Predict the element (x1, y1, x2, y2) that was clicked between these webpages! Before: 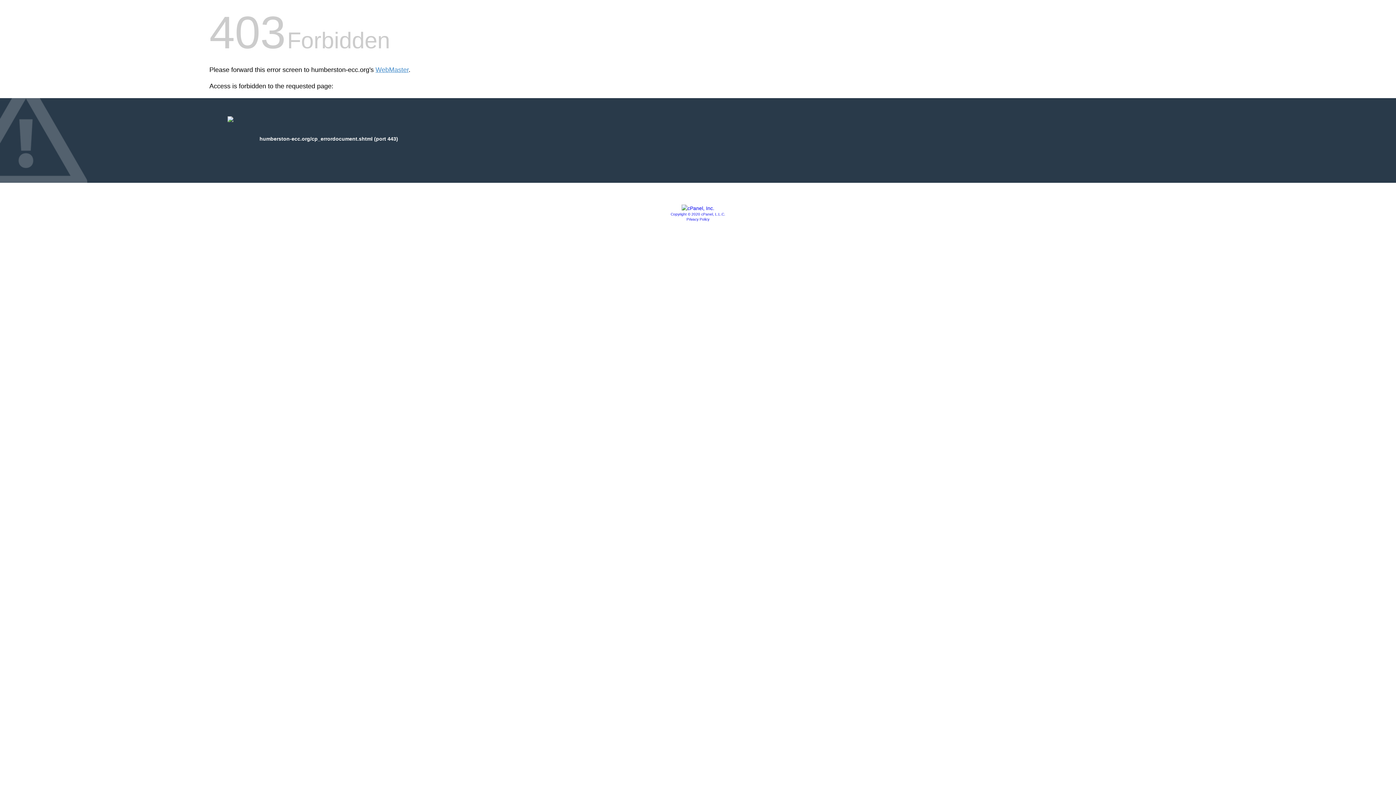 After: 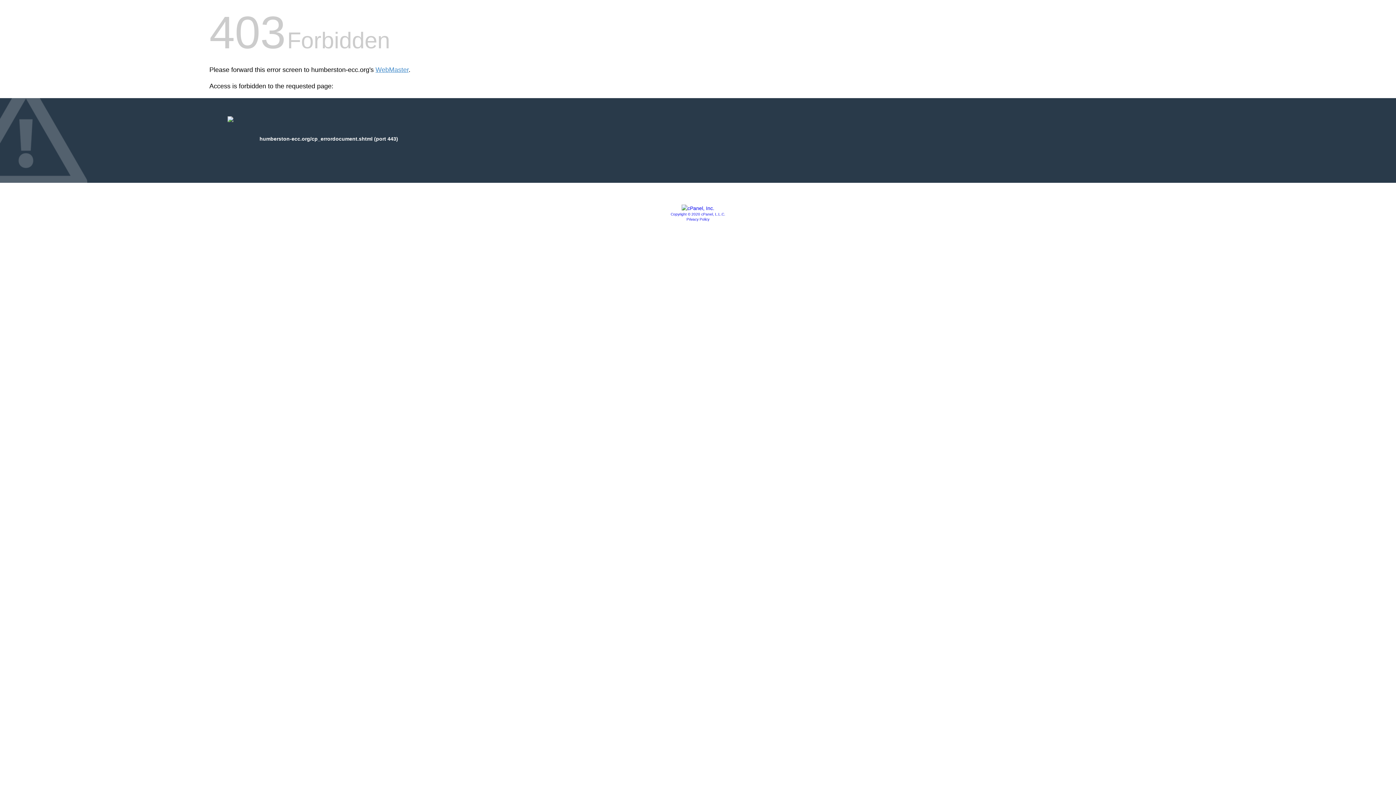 Action: label: Copyright © 2020 cPanel, L.L.C. bbox: (670, 212, 725, 216)